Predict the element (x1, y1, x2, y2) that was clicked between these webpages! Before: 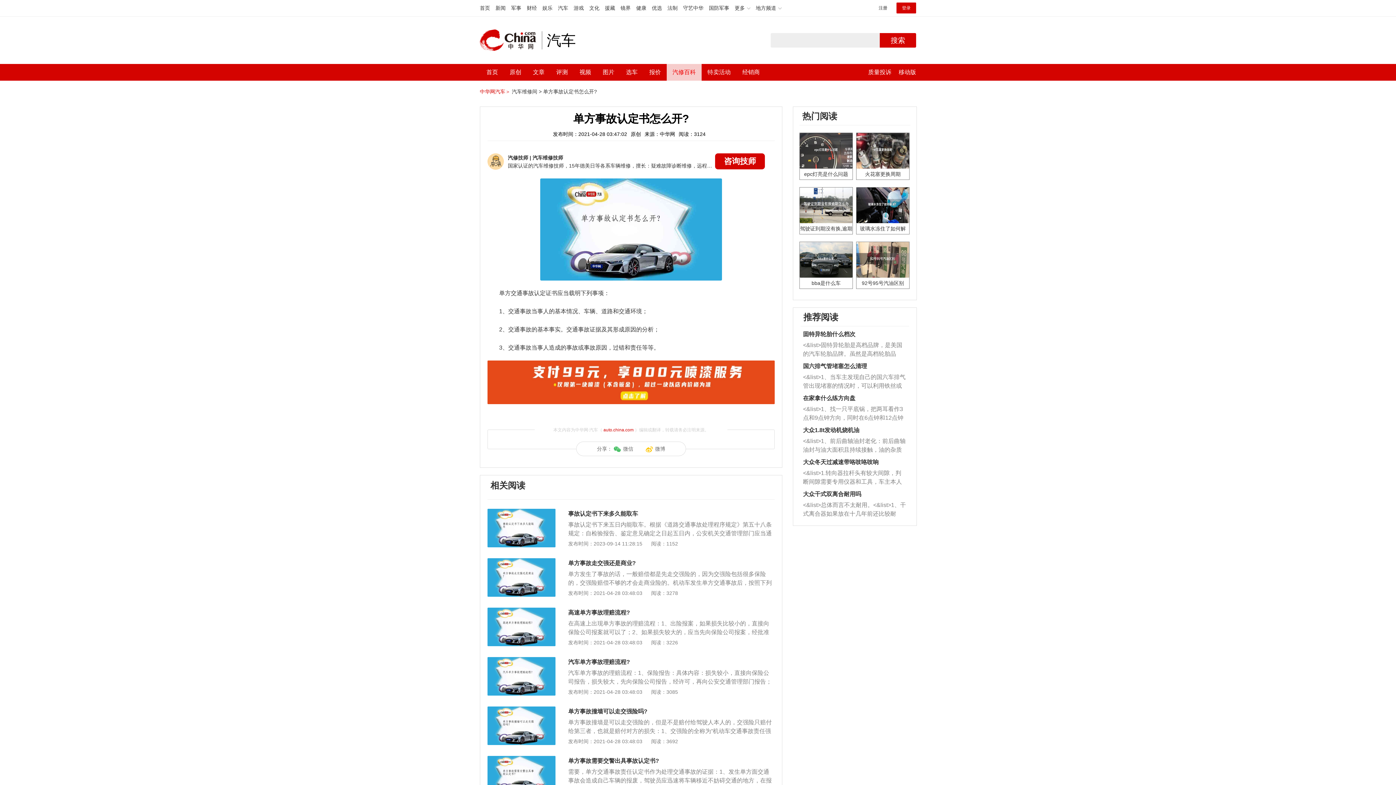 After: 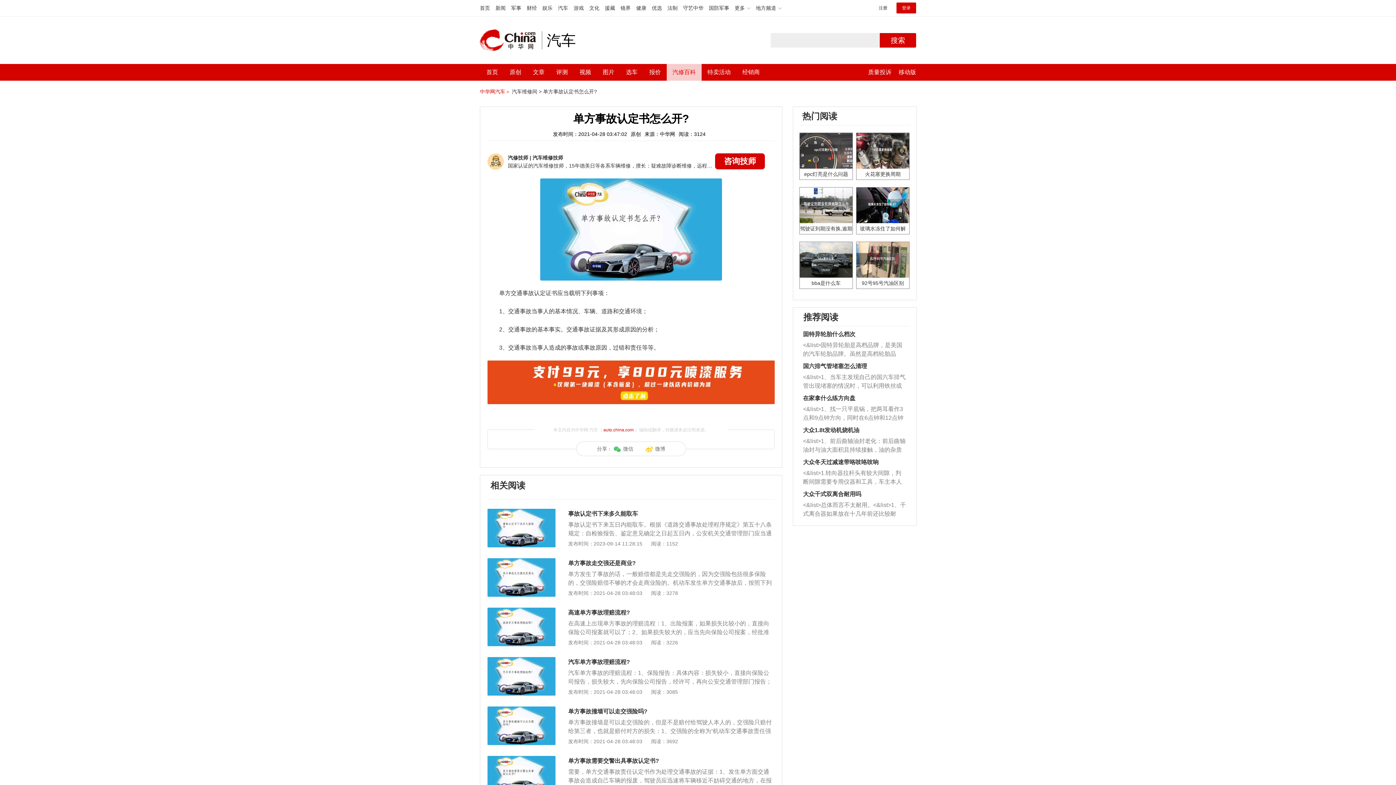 Action: bbox: (487, 658, 555, 664)